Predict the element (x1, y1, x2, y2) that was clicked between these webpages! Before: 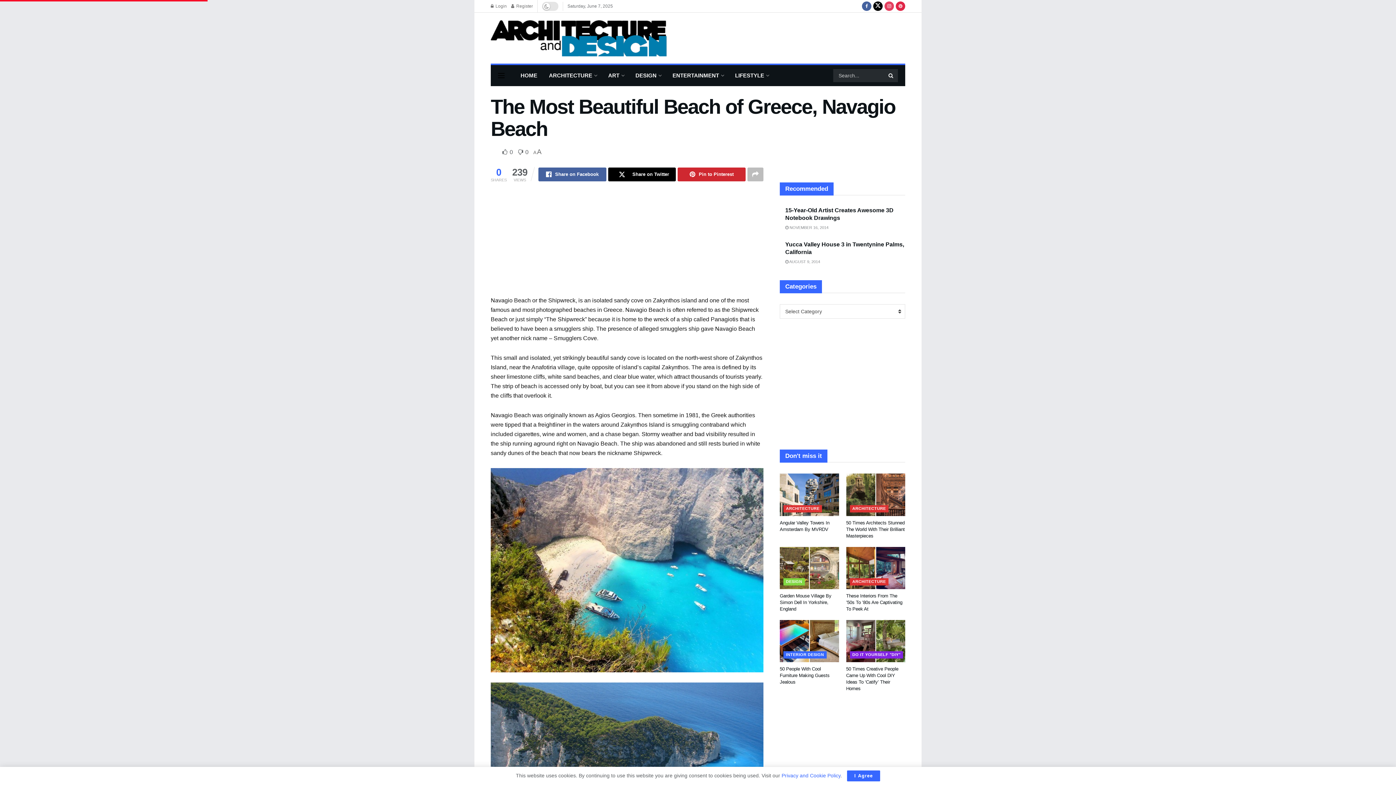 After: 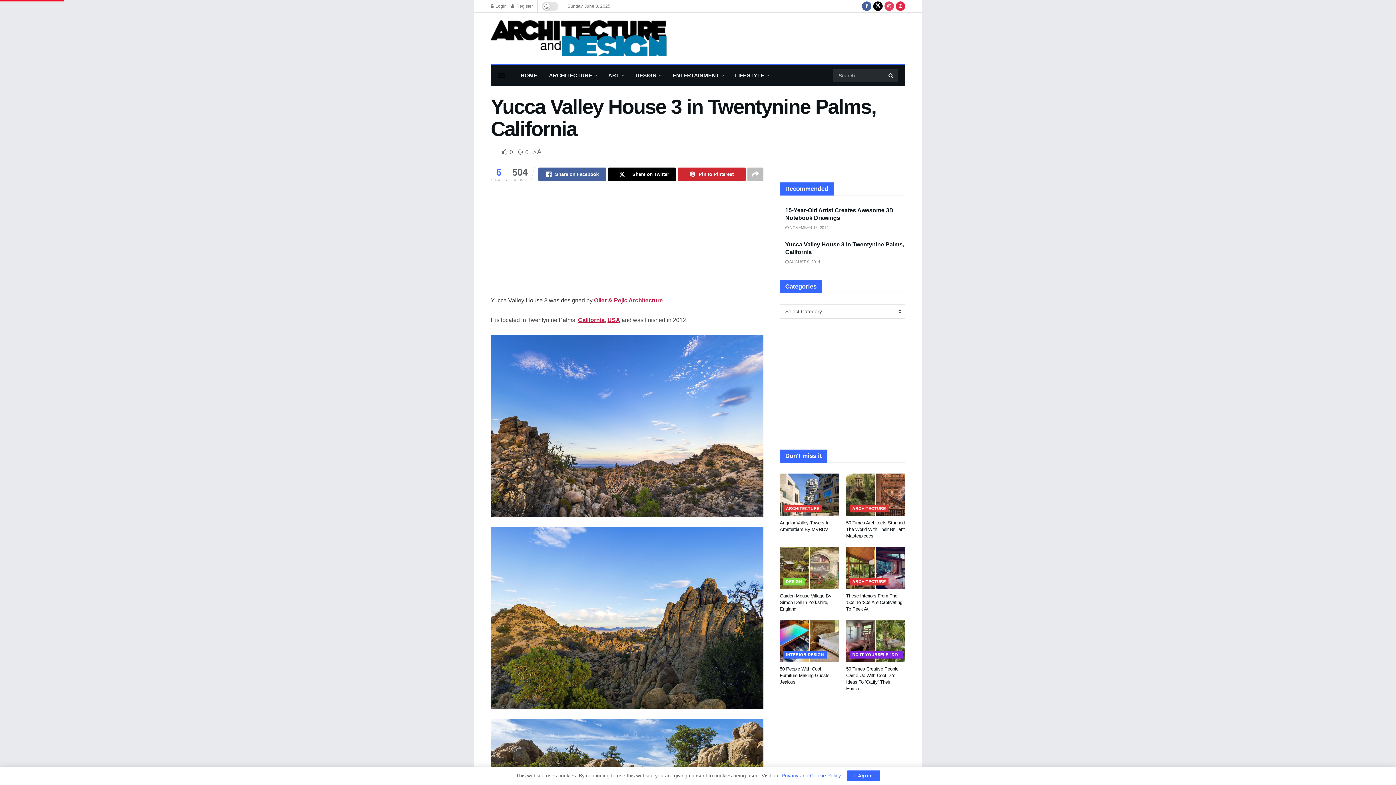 Action: bbox: (785, 259, 820, 264) label:  AUGUST 9, 2014